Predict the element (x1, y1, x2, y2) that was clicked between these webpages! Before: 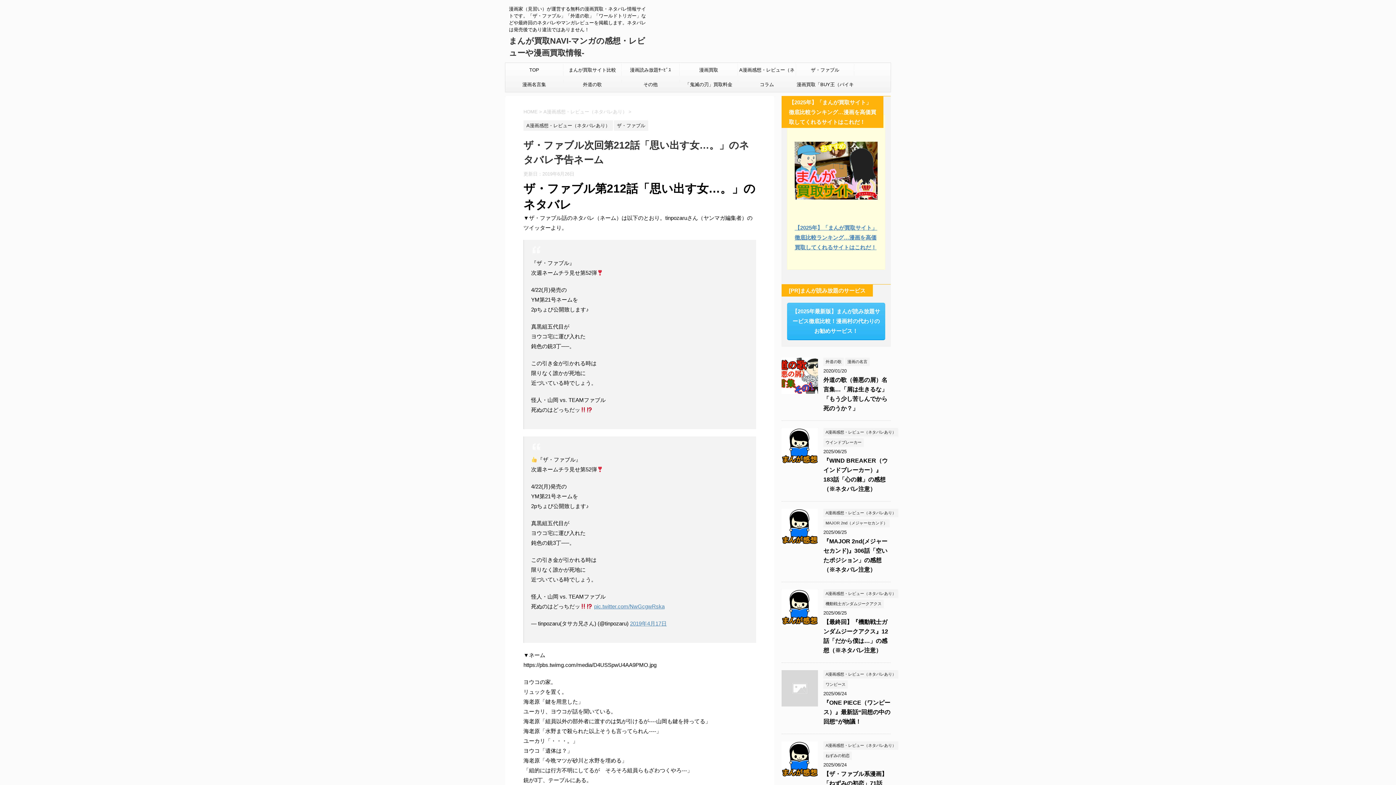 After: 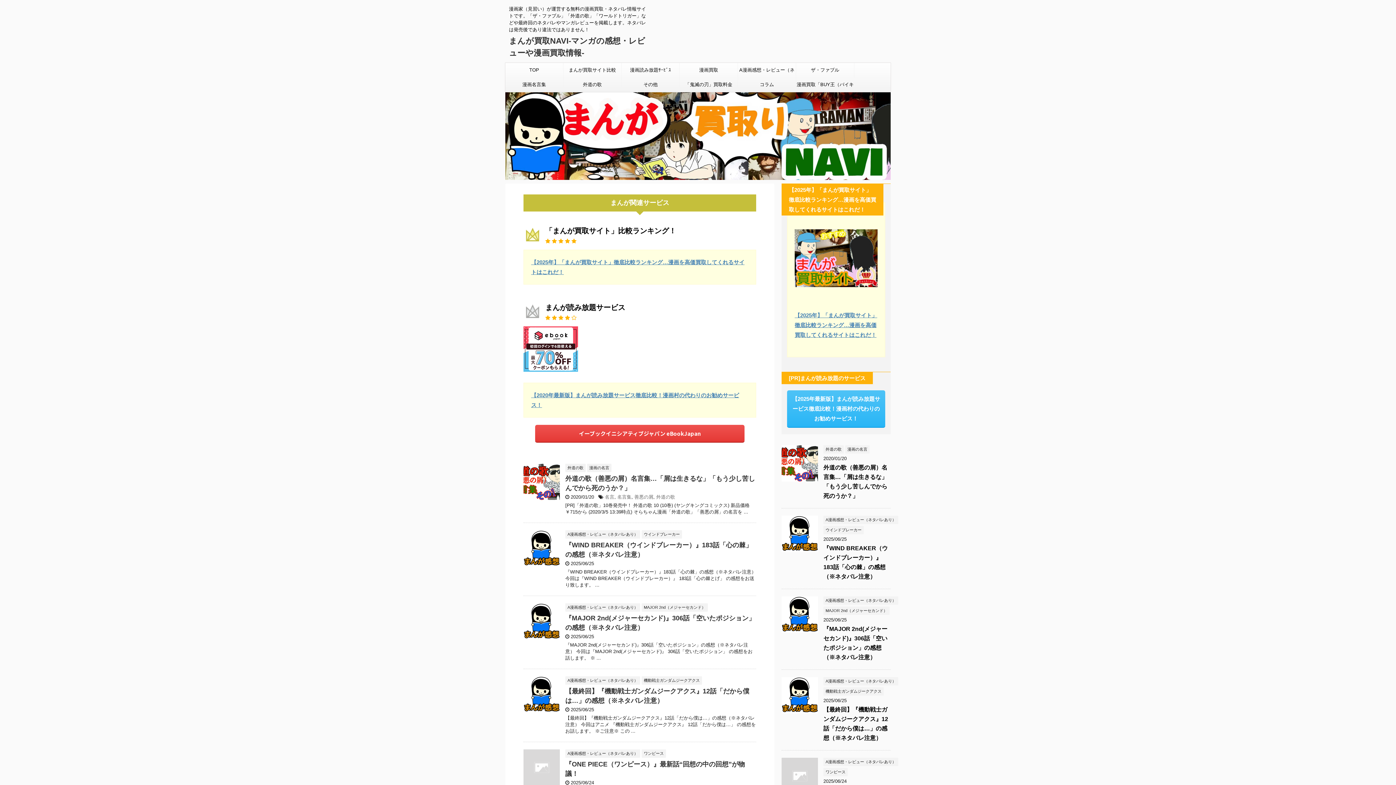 Action: bbox: (621, 77, 679, 92) label: その他